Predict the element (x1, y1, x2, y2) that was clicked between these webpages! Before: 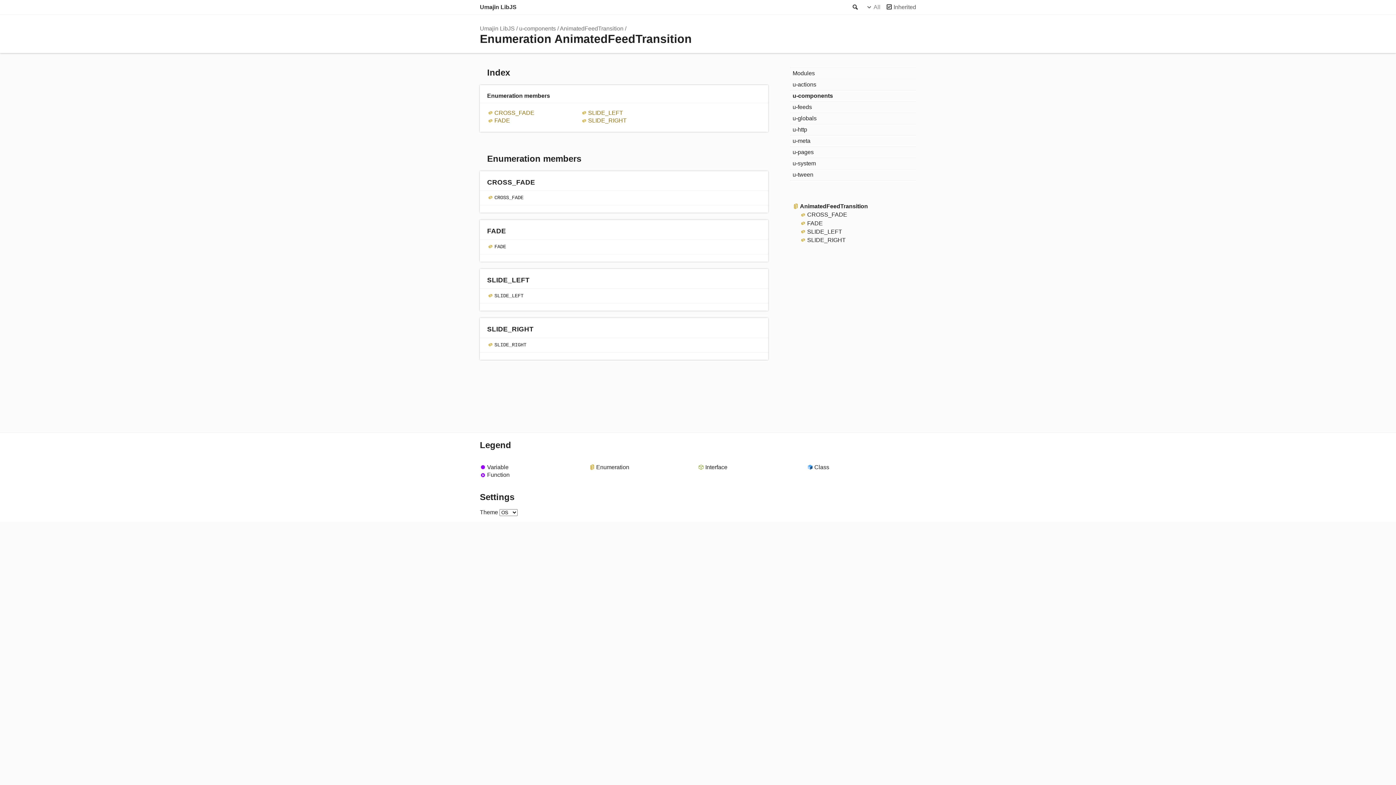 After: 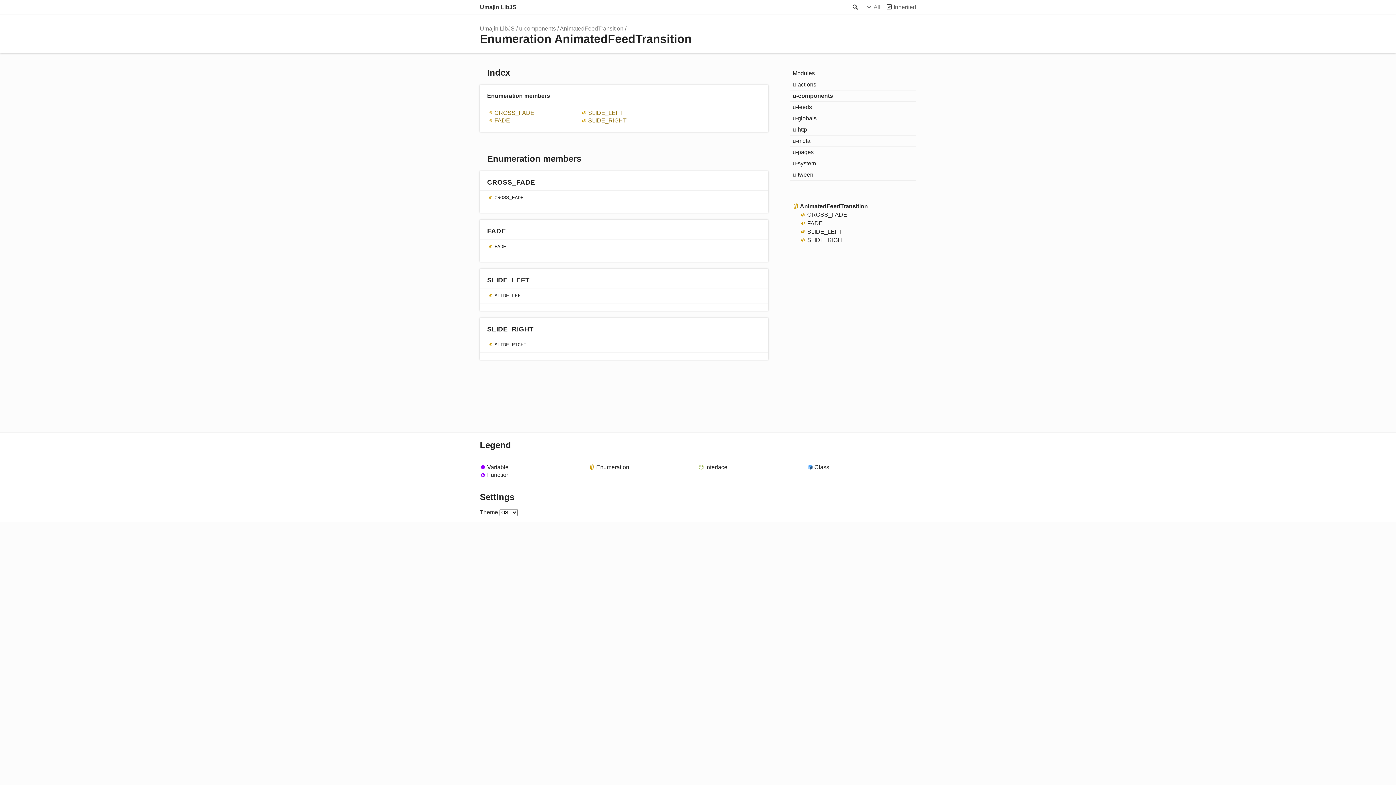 Action: label: FADE bbox: (790, 219, 916, 227)